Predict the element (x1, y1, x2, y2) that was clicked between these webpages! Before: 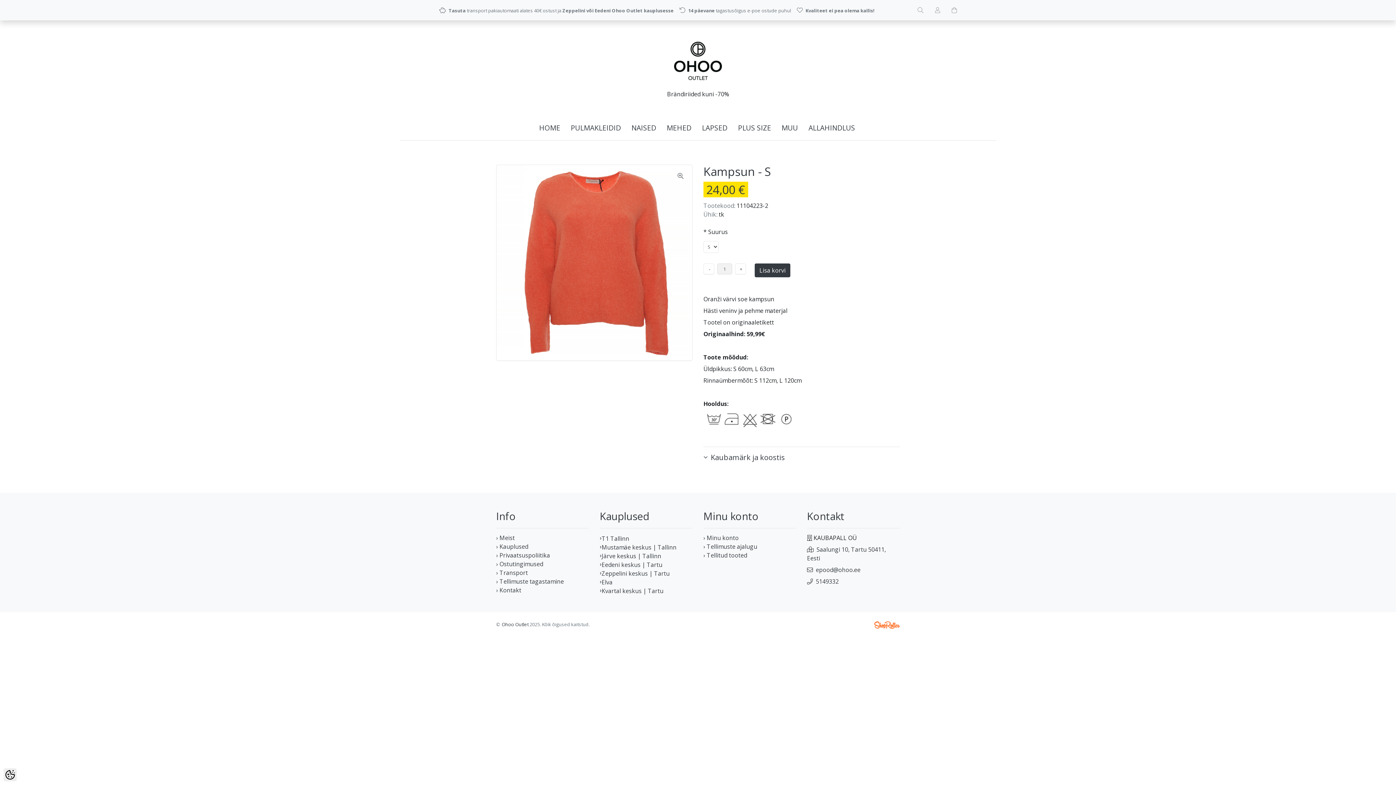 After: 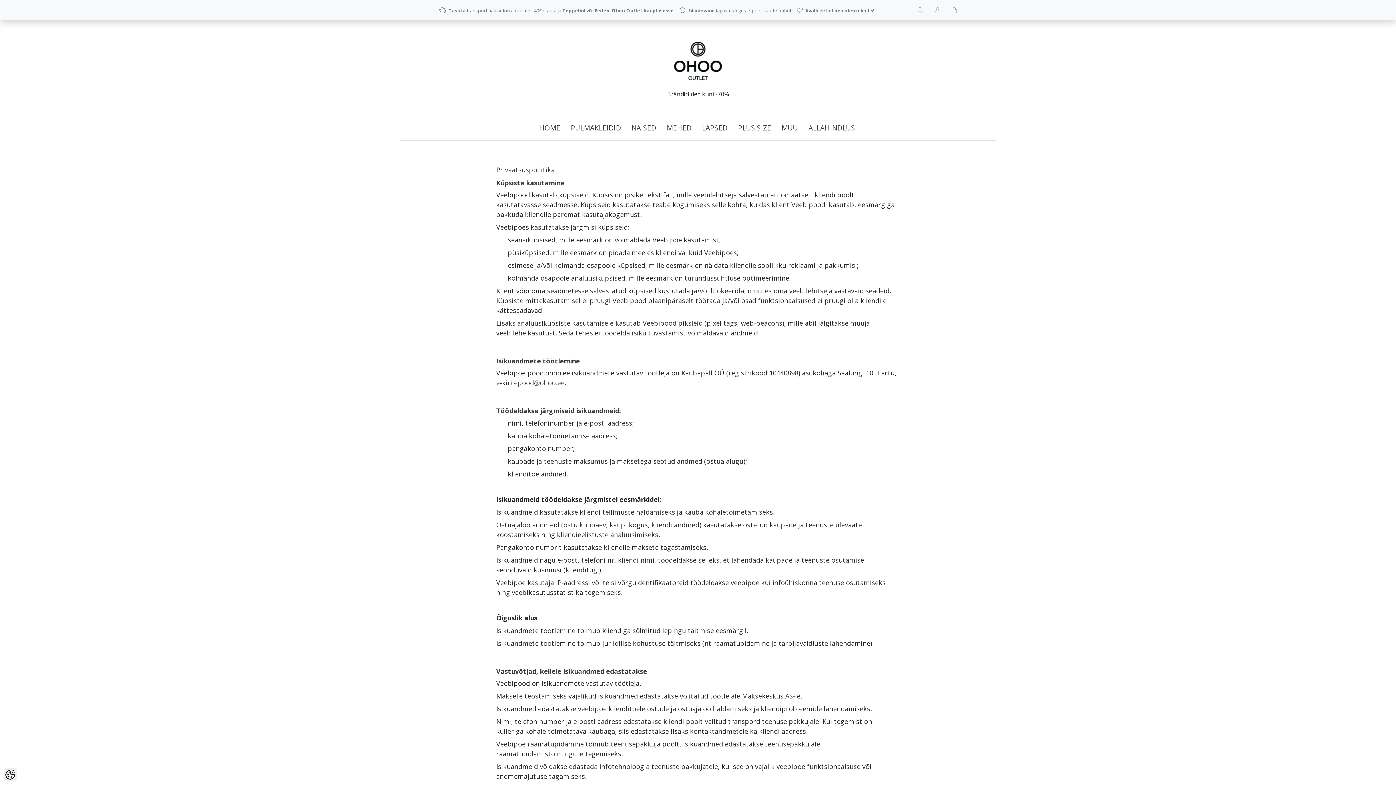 Action: bbox: (496, 551, 550, 559) label: › Privaatsuspoliitika